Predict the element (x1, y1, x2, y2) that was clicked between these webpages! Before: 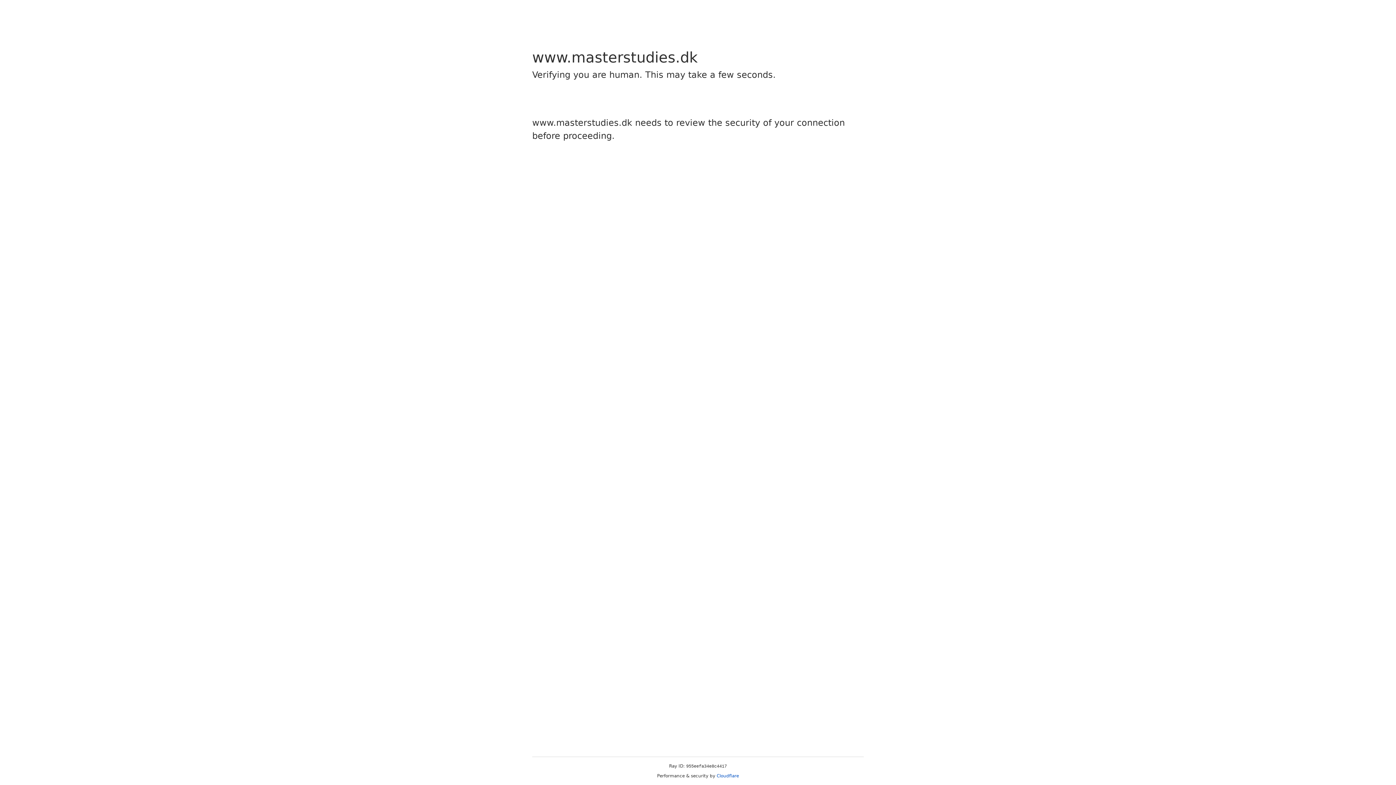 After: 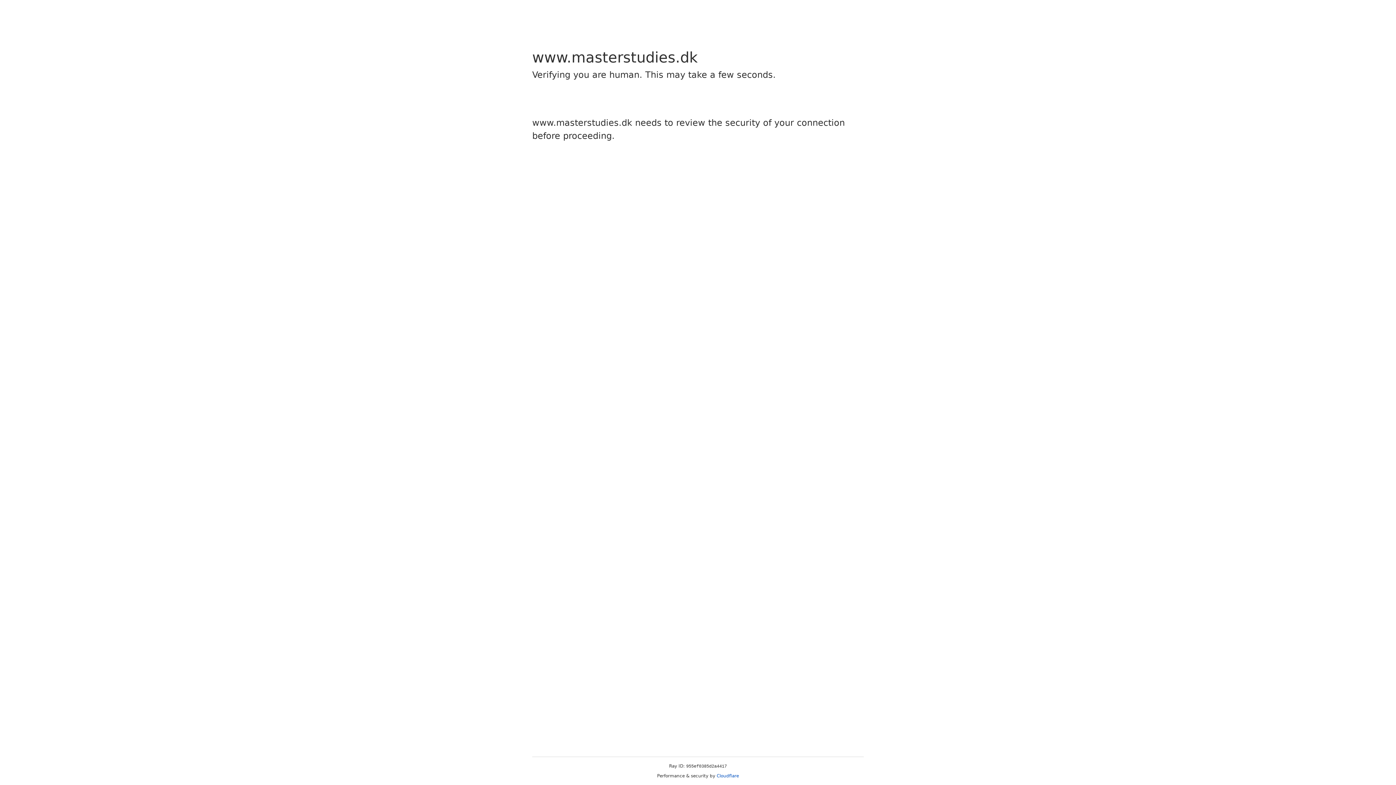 Action: bbox: (716, 773, 739, 778) label: Cloudflare